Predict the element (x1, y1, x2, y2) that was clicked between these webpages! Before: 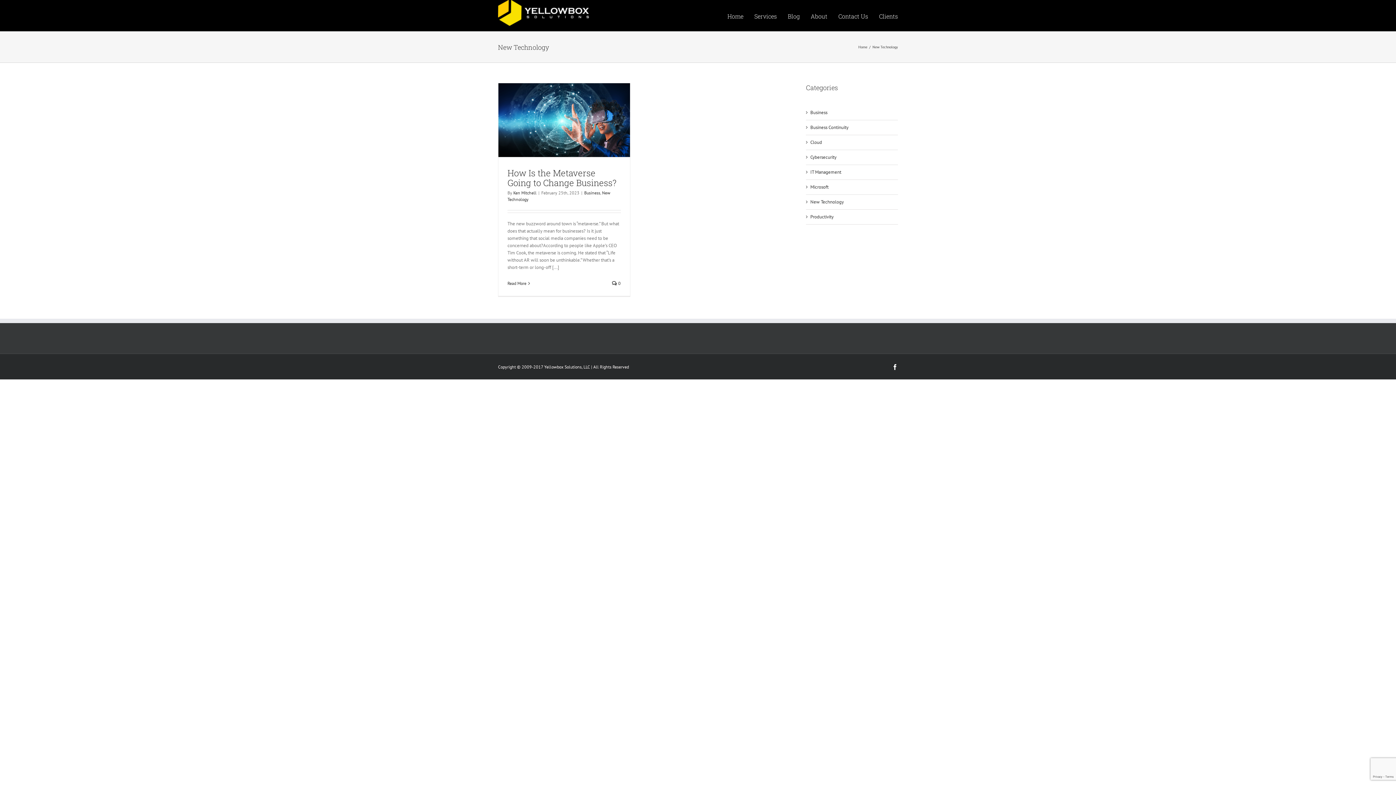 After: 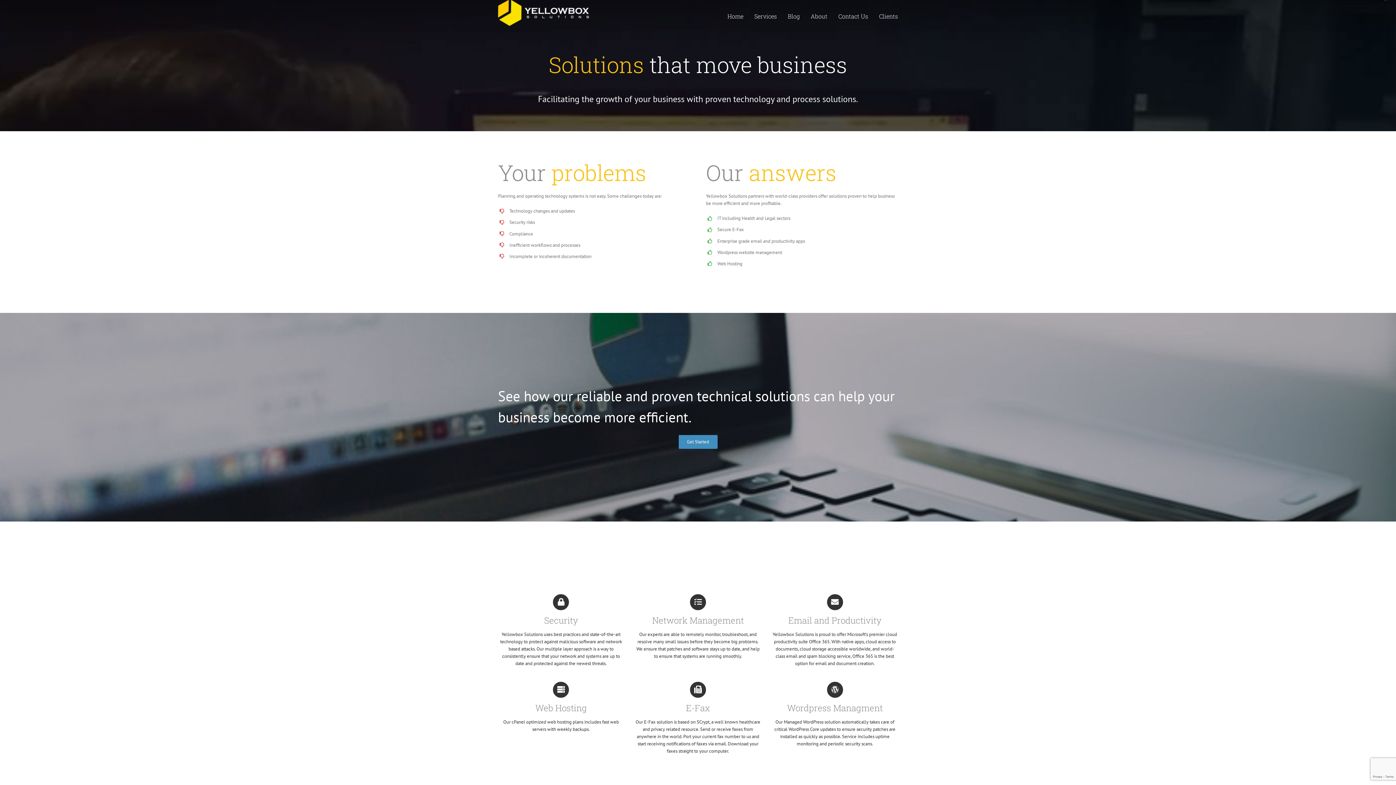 Action: bbox: (498, 0, 589, 25)